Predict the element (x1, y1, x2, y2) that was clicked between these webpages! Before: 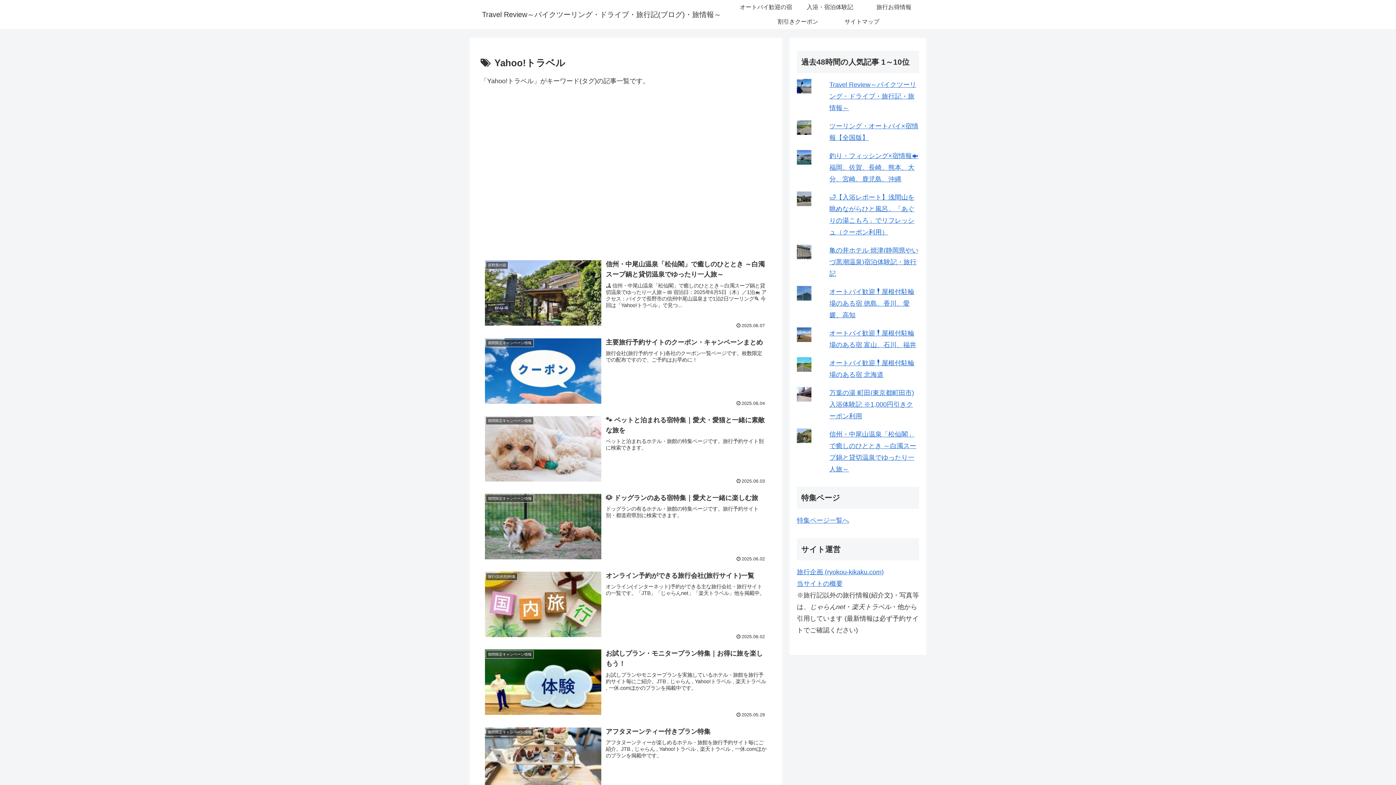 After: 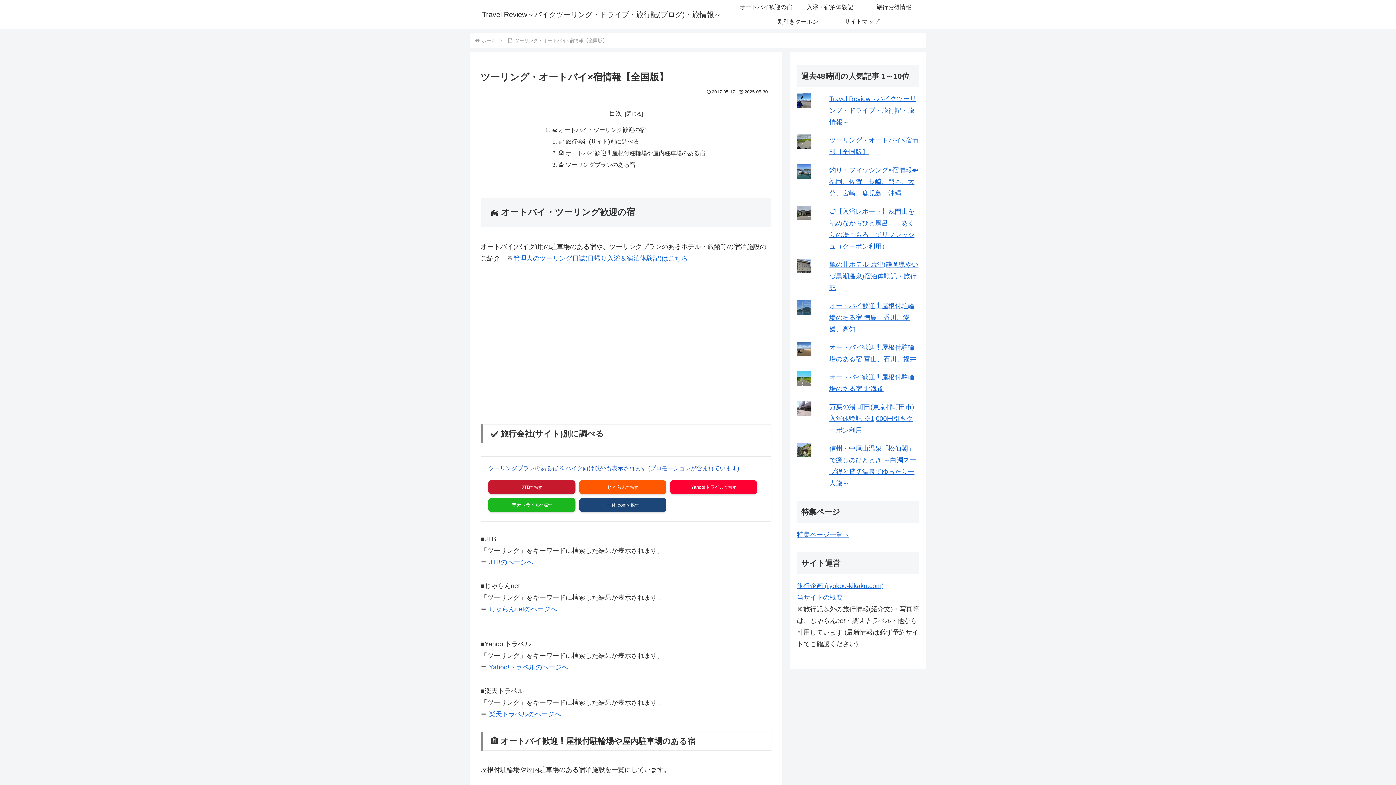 Action: label: オートバイ歓迎の宿 bbox: (734, 0, 798, 14)